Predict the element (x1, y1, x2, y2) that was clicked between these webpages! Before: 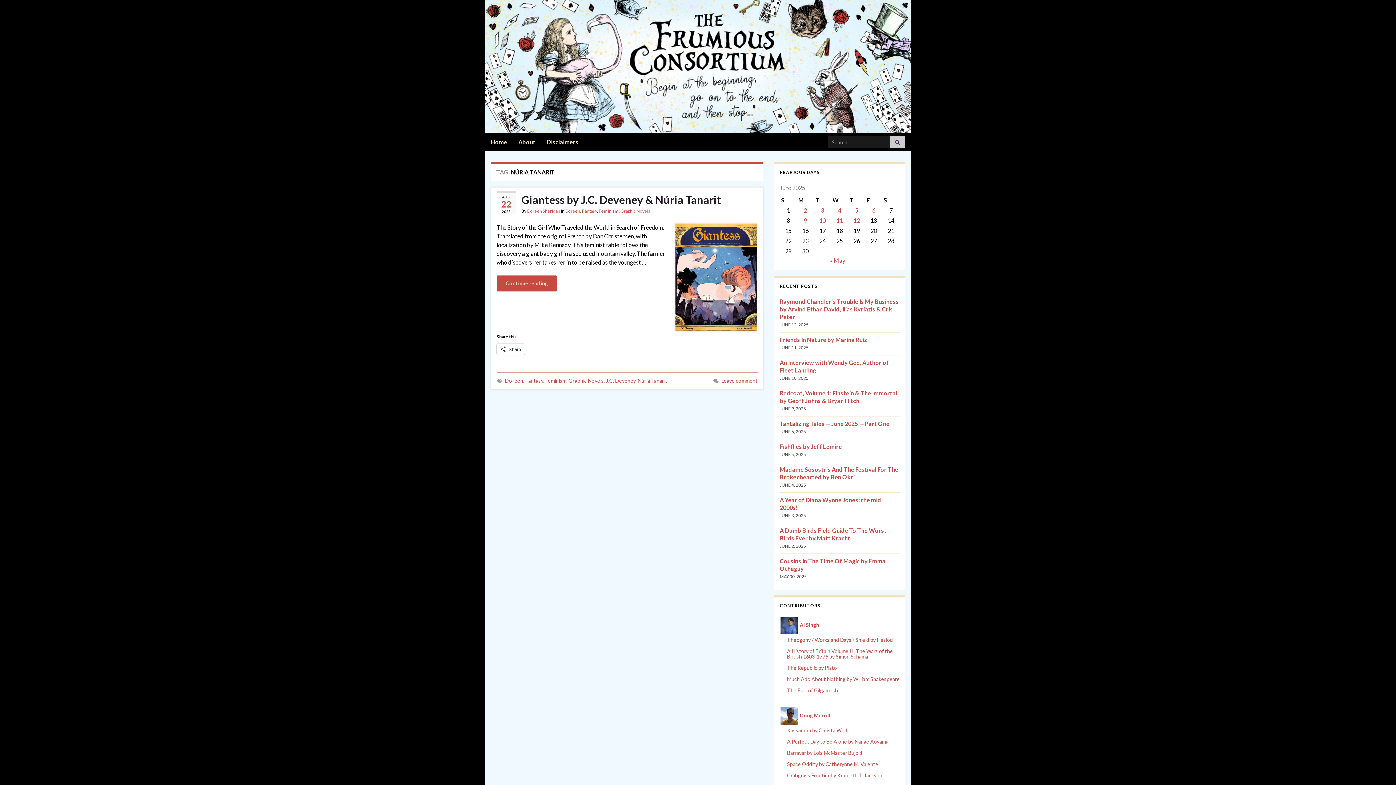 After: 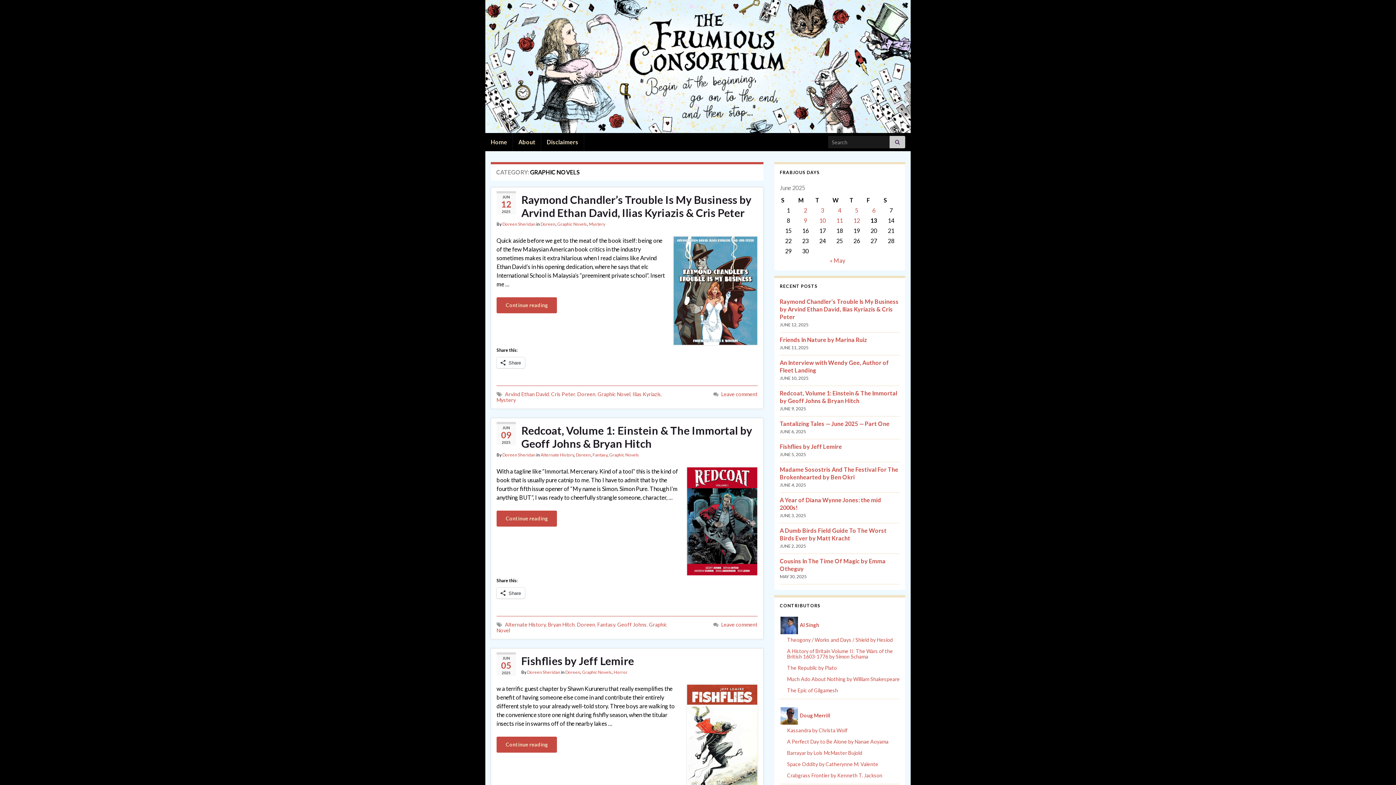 Action: bbox: (620, 208, 650, 213) label: Graphic Novels